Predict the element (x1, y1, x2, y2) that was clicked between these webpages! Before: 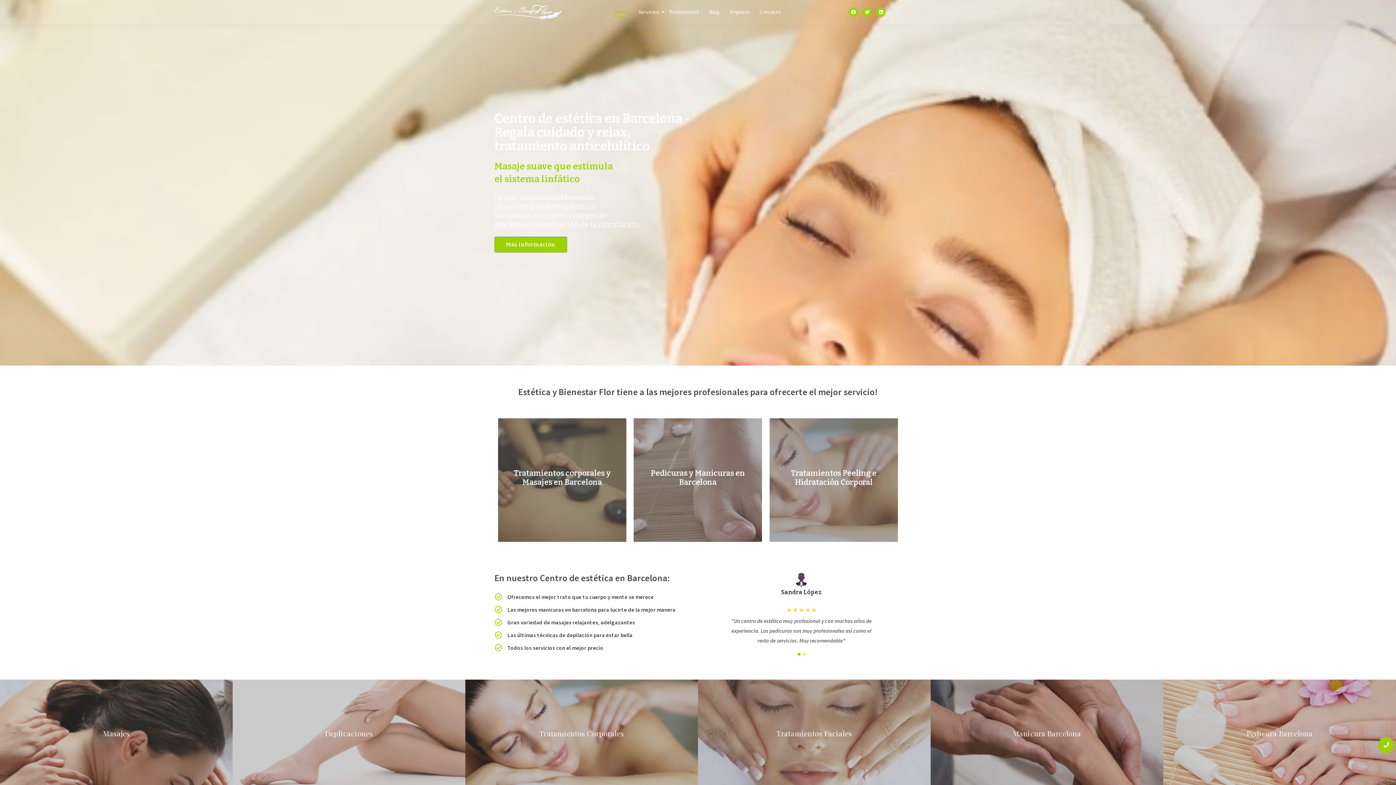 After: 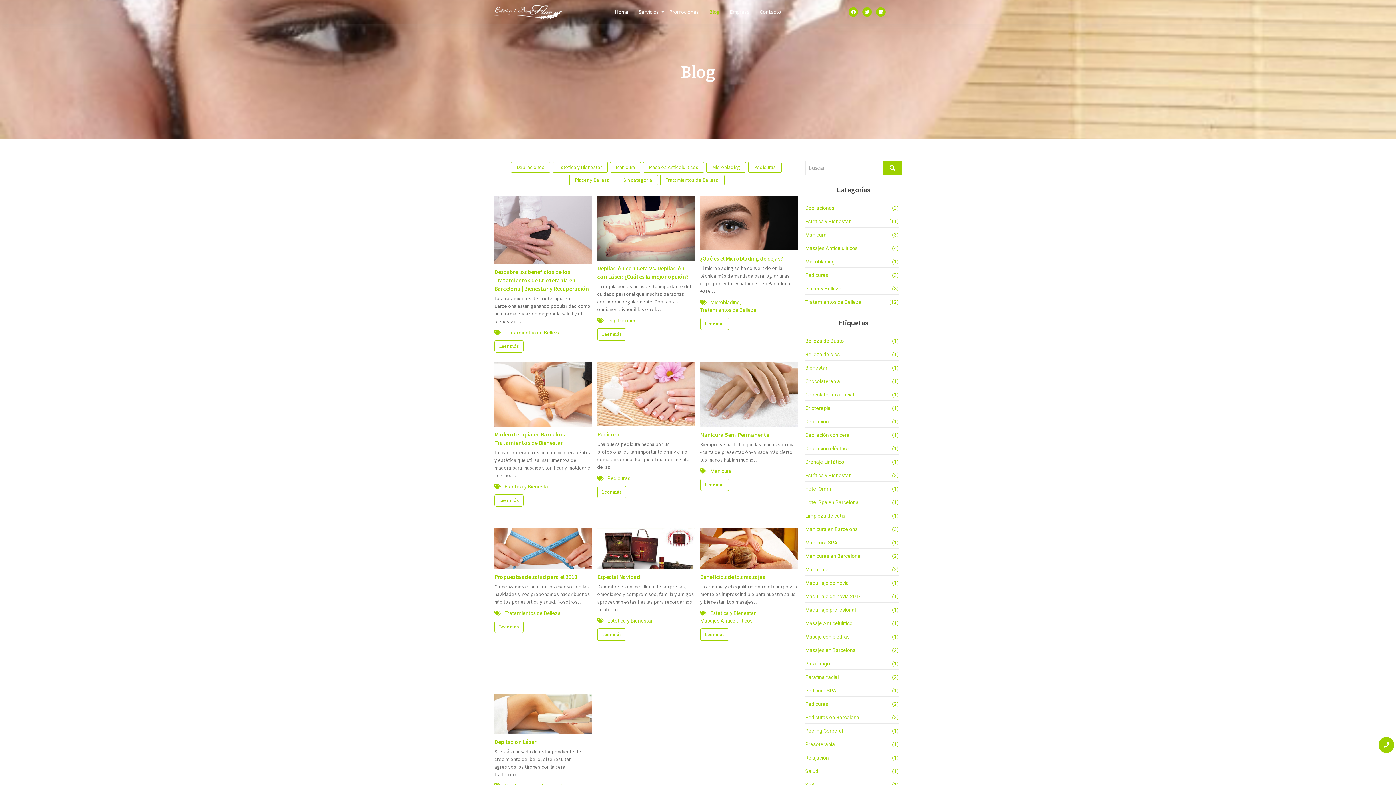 Action: label: Blog bbox: (707, 3, 721, 20)